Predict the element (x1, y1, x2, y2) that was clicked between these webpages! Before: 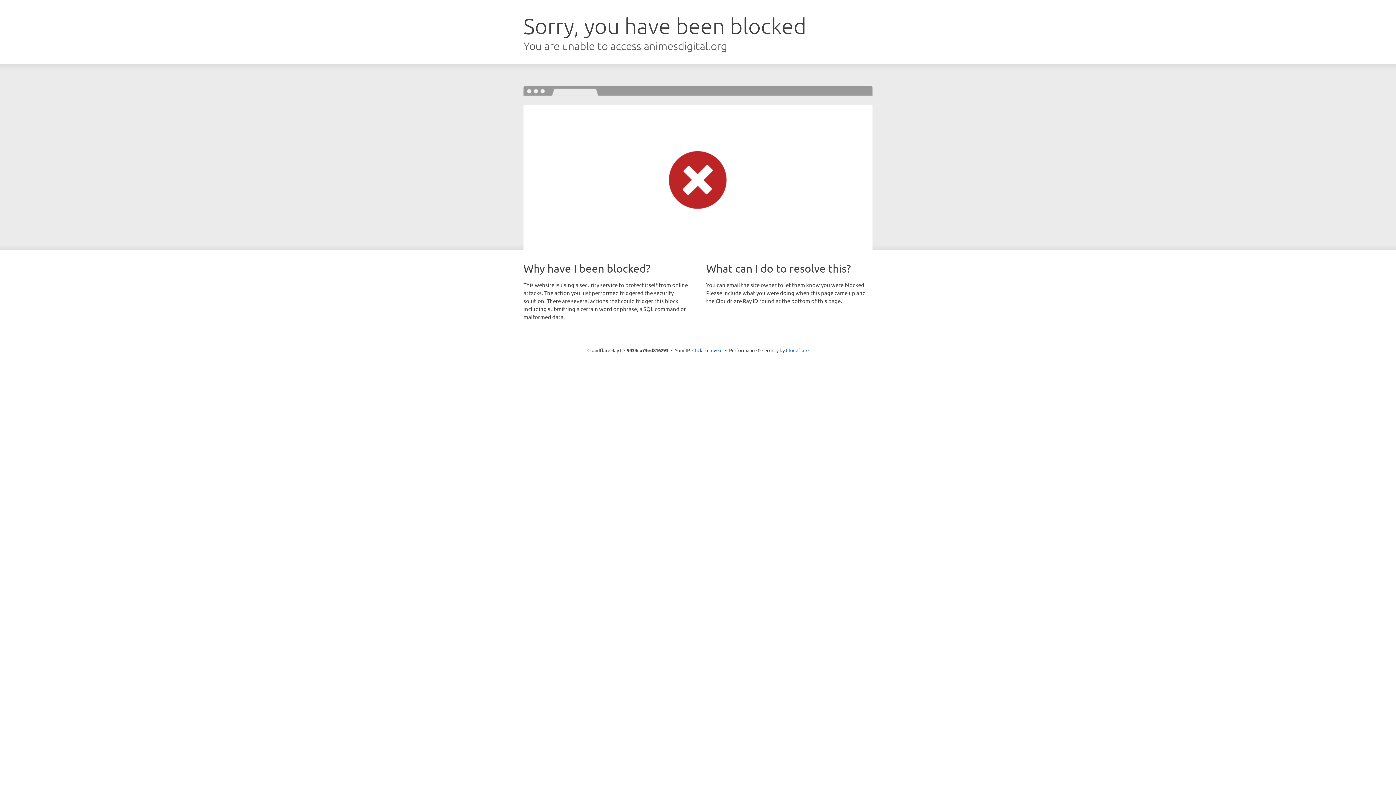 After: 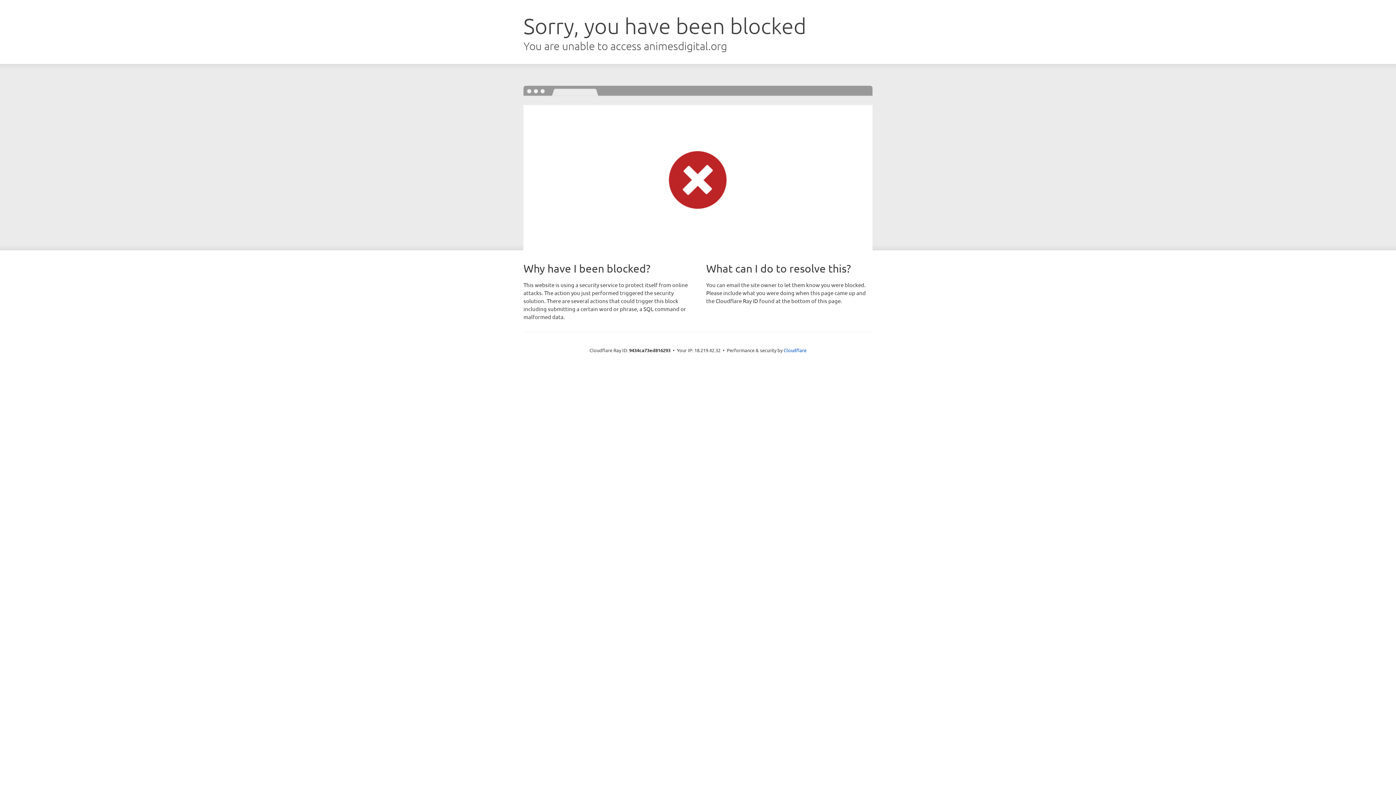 Action: label: Click to reveal bbox: (692, 346, 722, 353)